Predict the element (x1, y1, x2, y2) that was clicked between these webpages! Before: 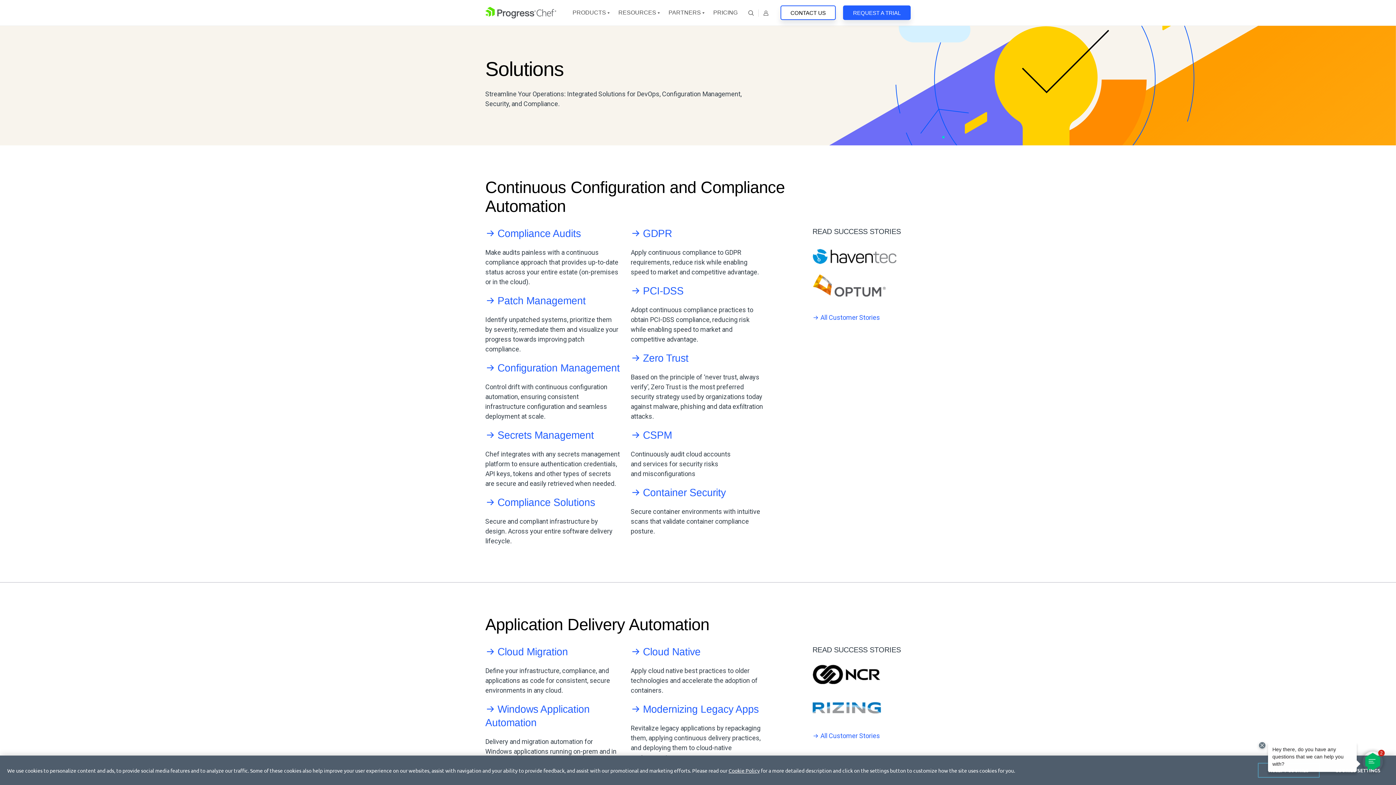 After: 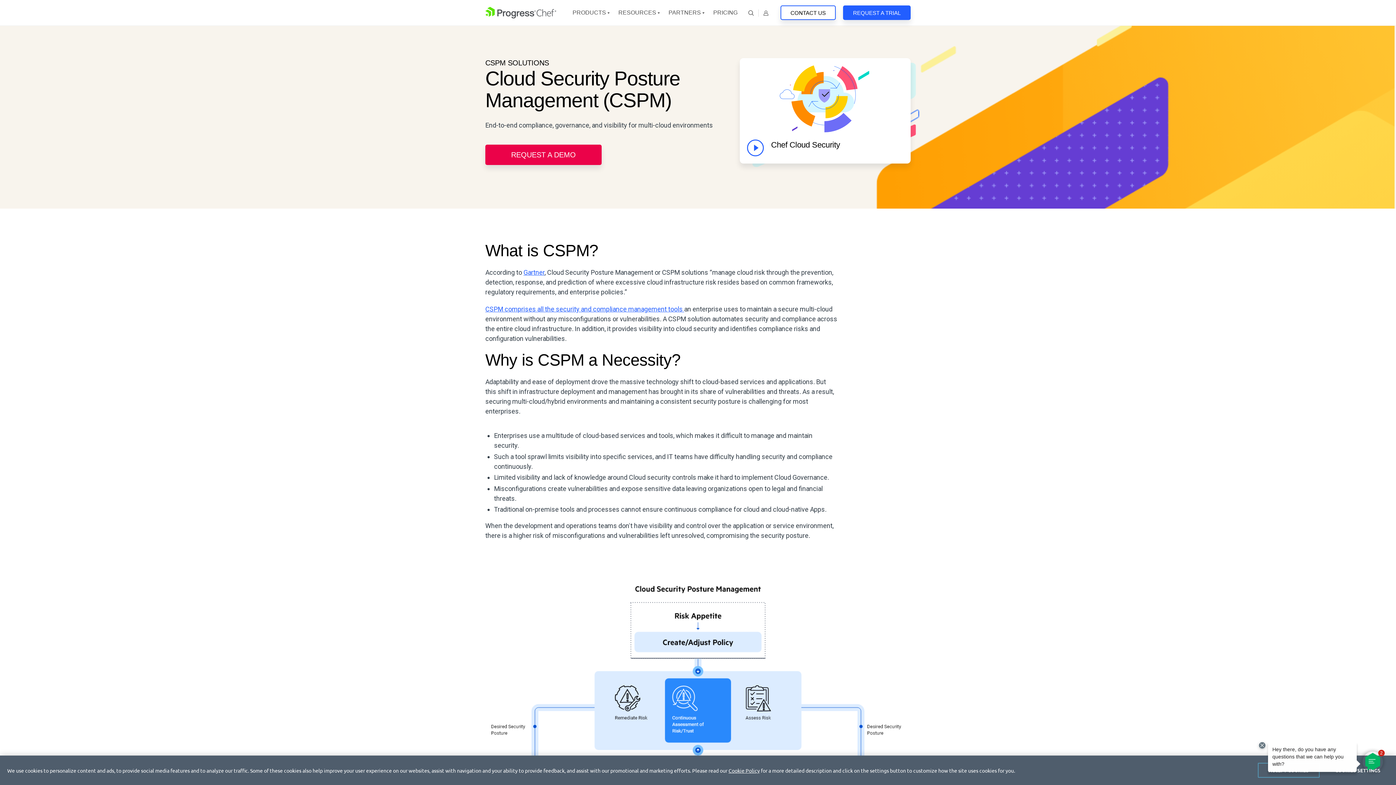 Action: label: CSPM bbox: (630, 429, 672, 441)